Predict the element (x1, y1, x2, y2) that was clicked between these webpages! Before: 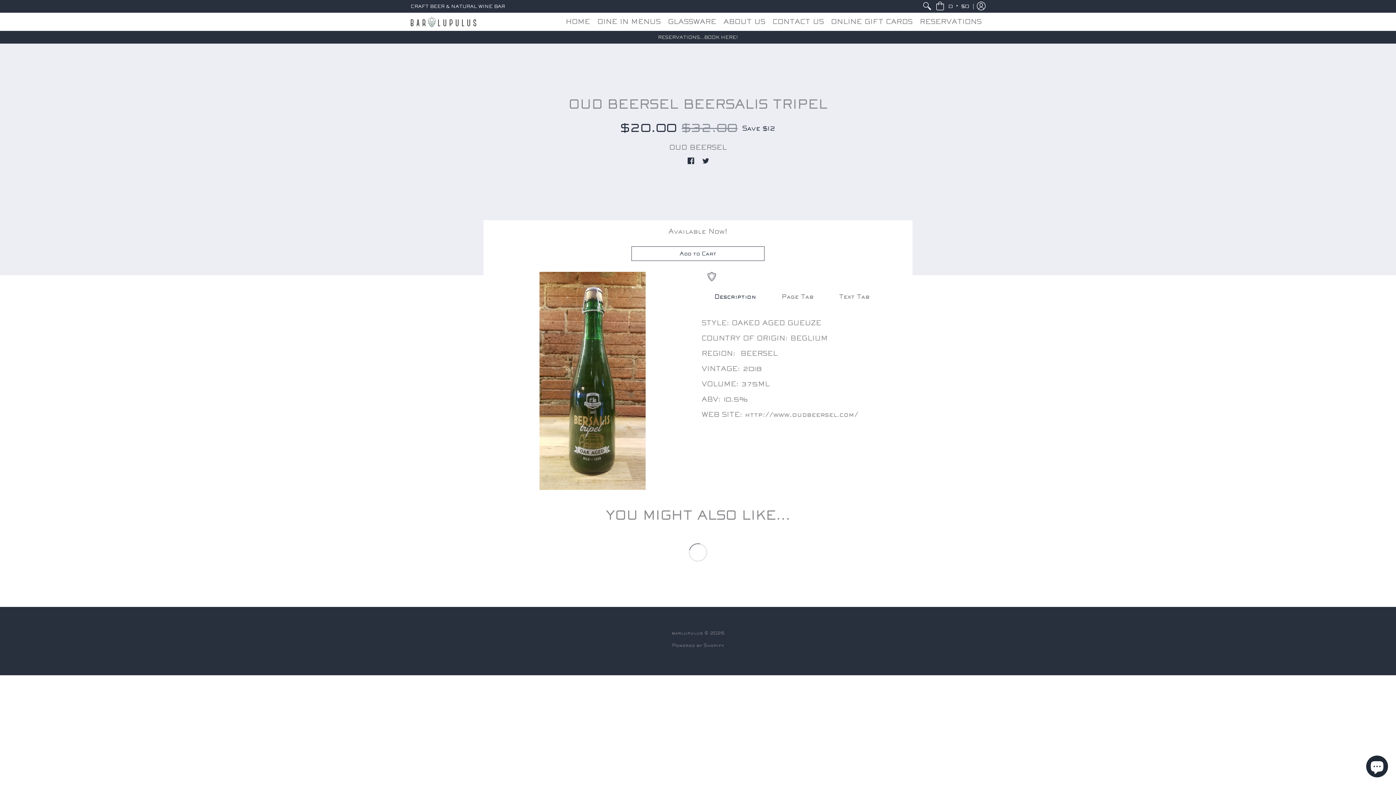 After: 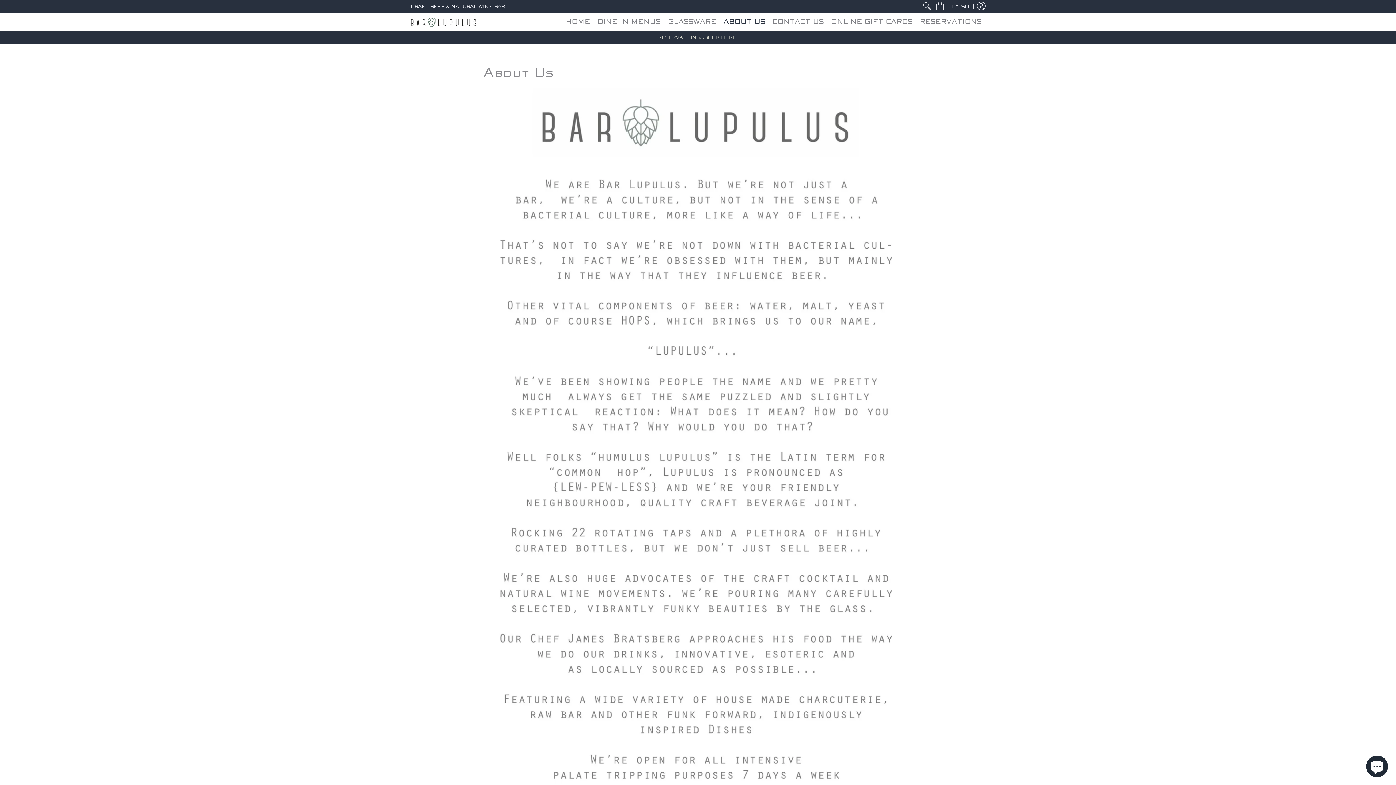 Action: bbox: (720, 12, 769, 30) label: ABOUT US